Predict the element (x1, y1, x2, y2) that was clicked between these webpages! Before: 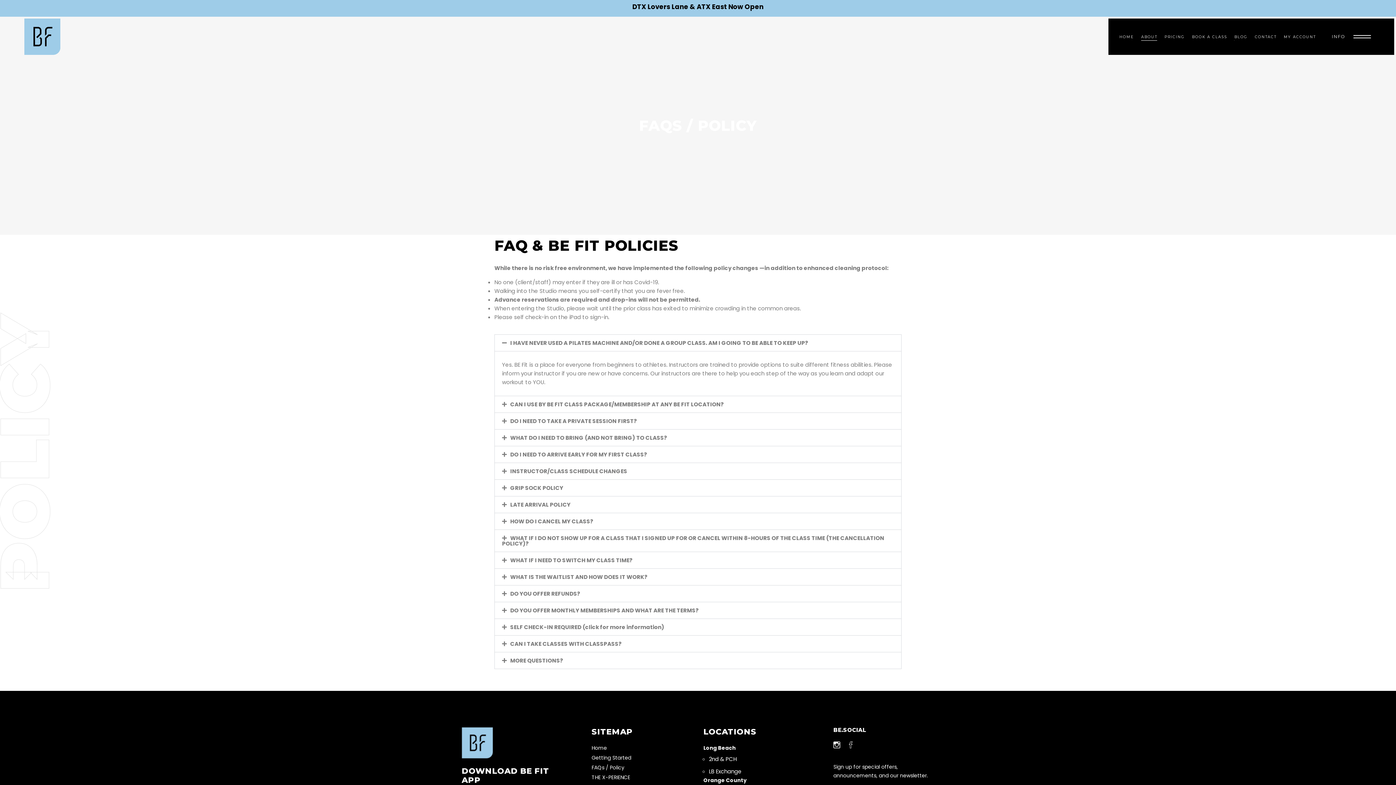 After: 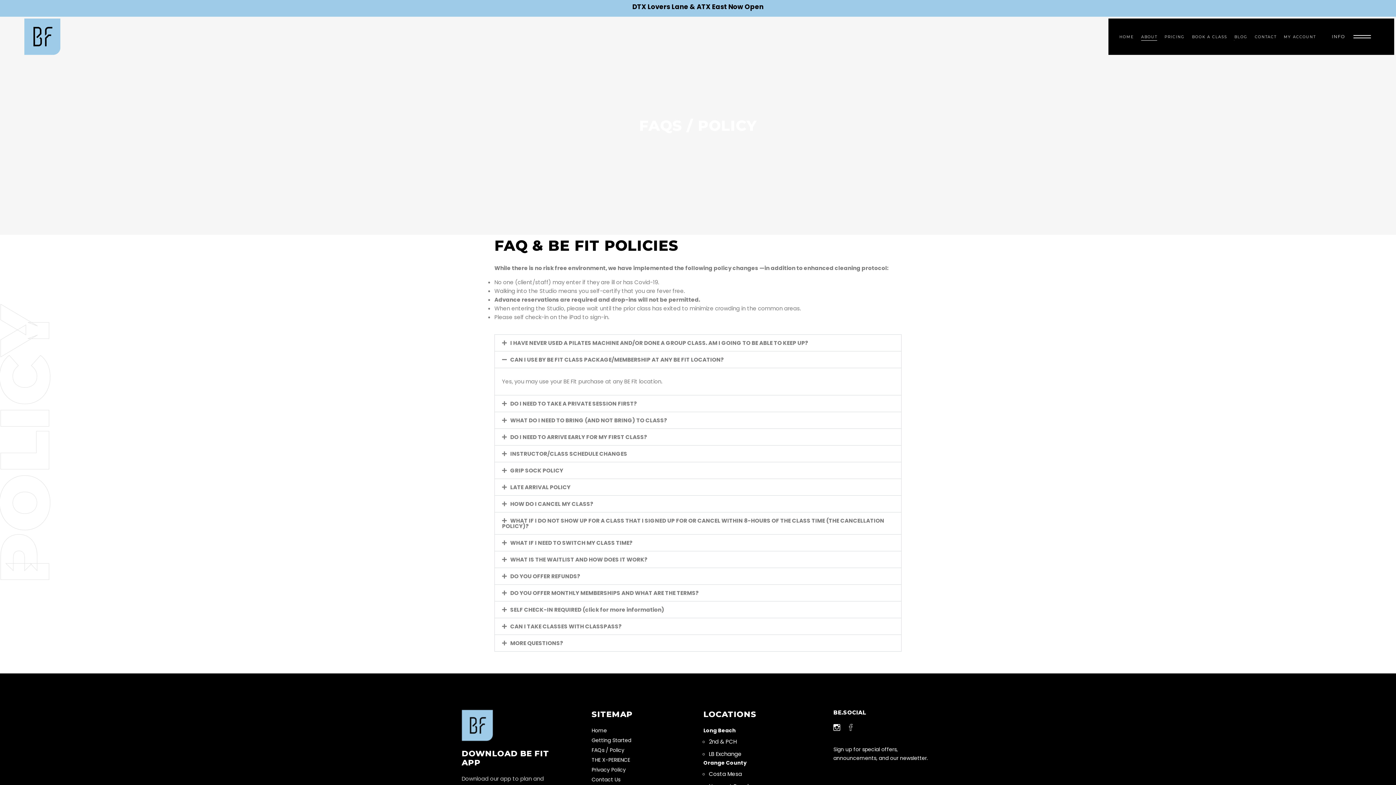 Action: bbox: (494, 396, 901, 412) label: CAN I USE BY BE FIT CLASS PACKAGE/MEMBERSHIP AT ANY BE FIT LOCATION?